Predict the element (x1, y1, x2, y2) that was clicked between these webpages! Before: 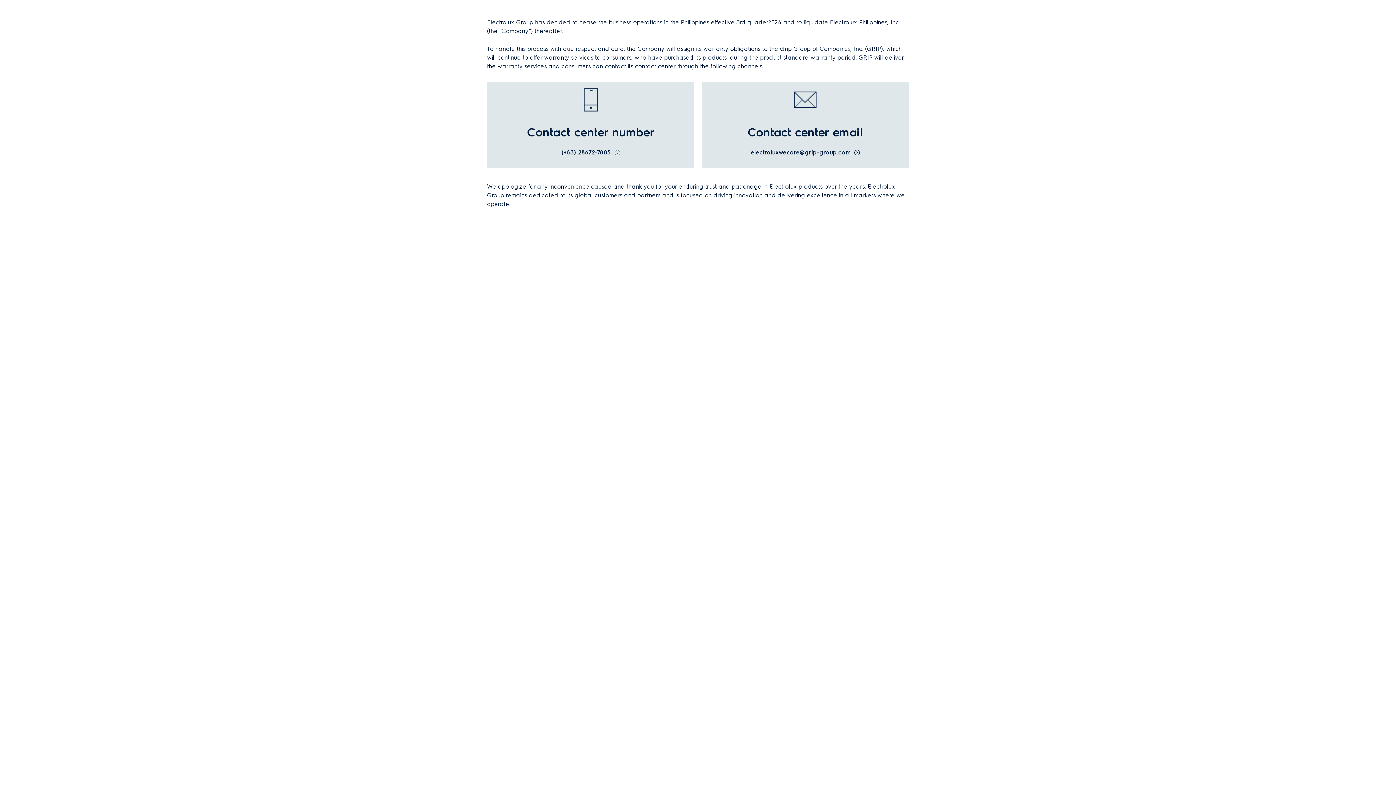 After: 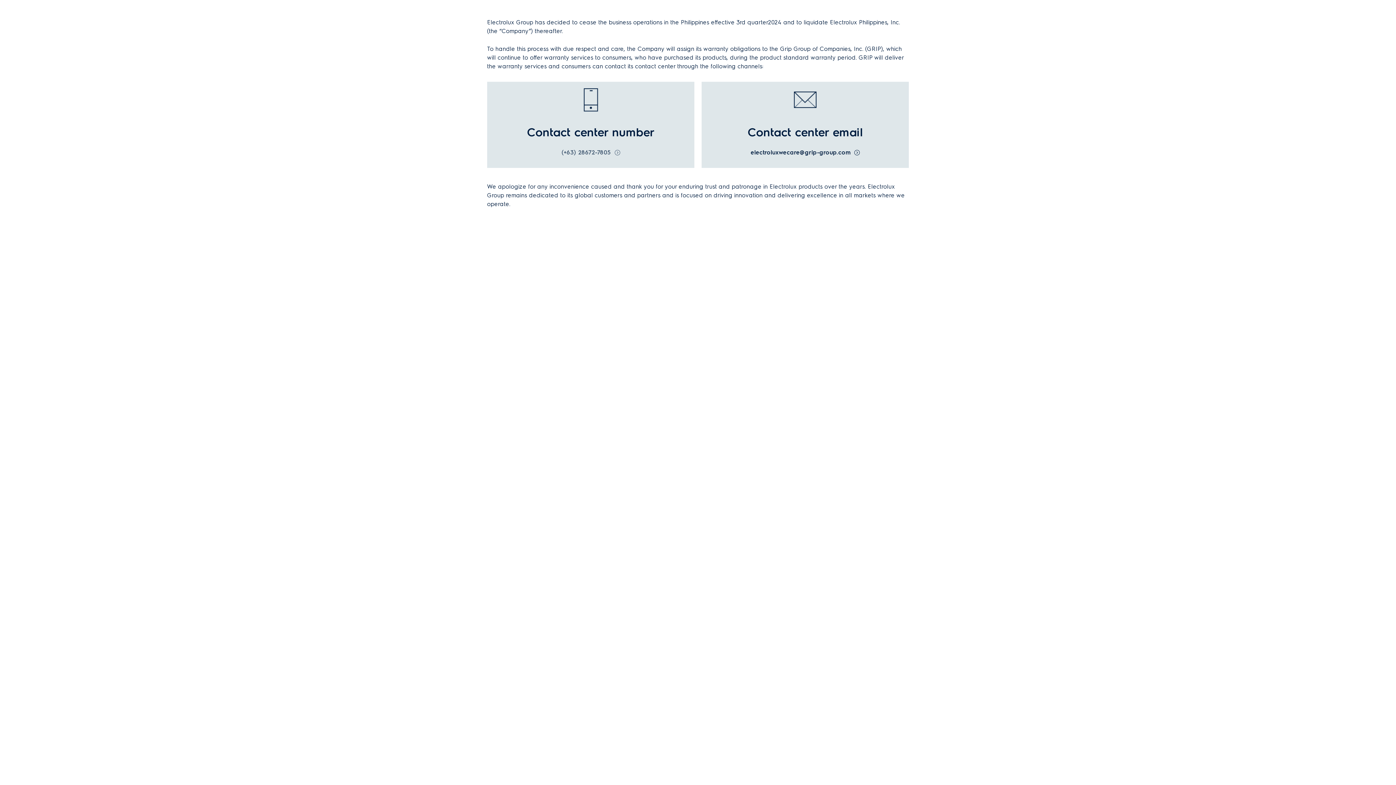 Action: bbox: (561, 149, 620, 156) label: (+63) 28672-7805